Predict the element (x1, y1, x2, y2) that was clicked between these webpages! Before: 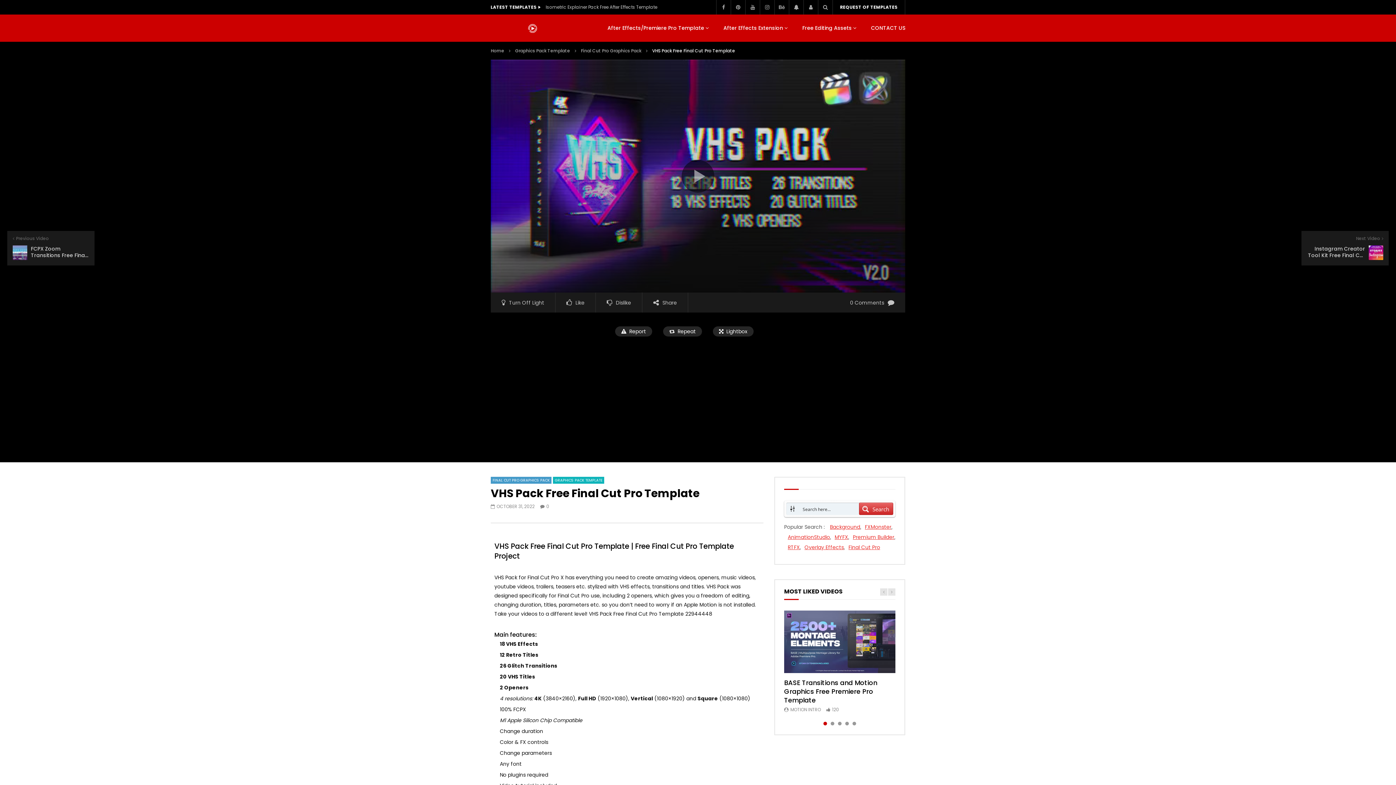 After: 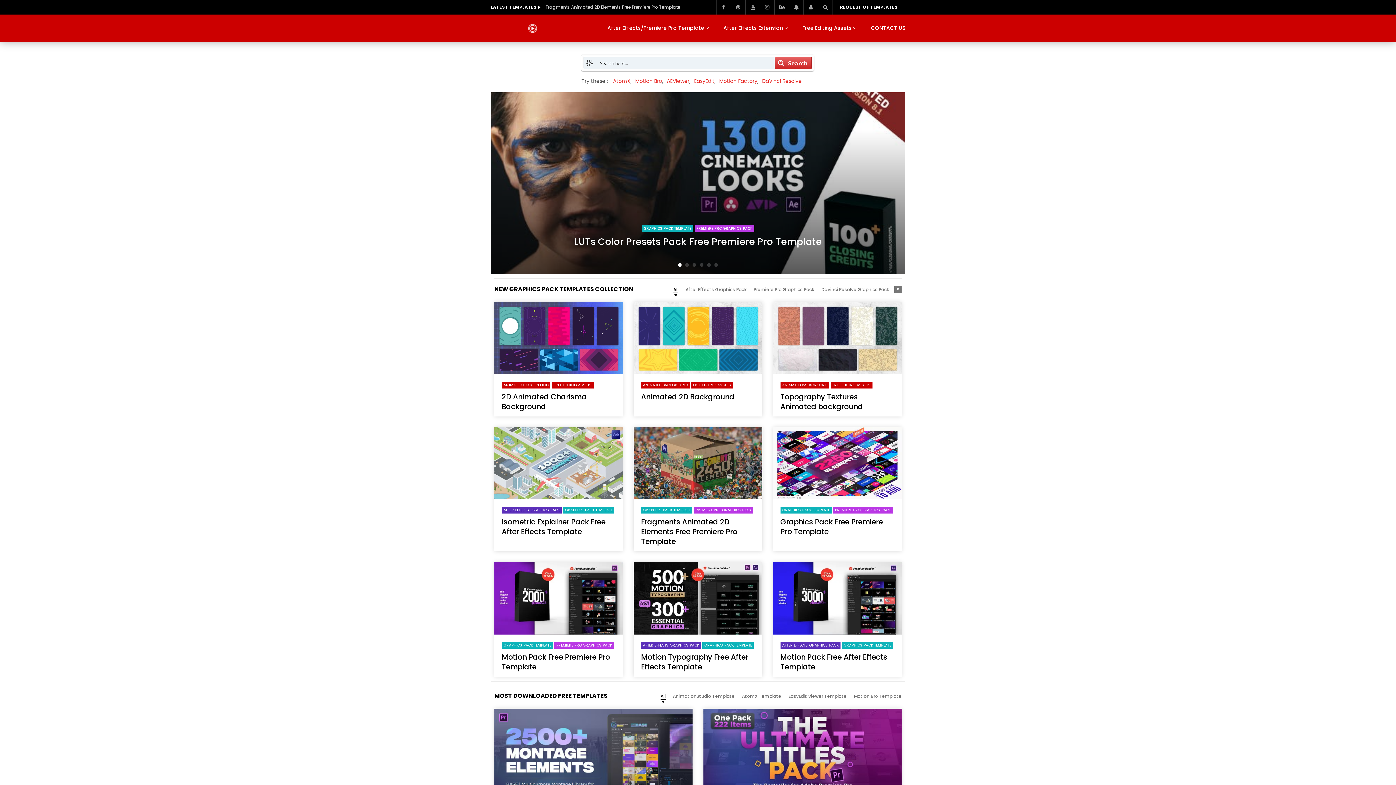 Action: label: Home bbox: (490, 47, 504, 53)